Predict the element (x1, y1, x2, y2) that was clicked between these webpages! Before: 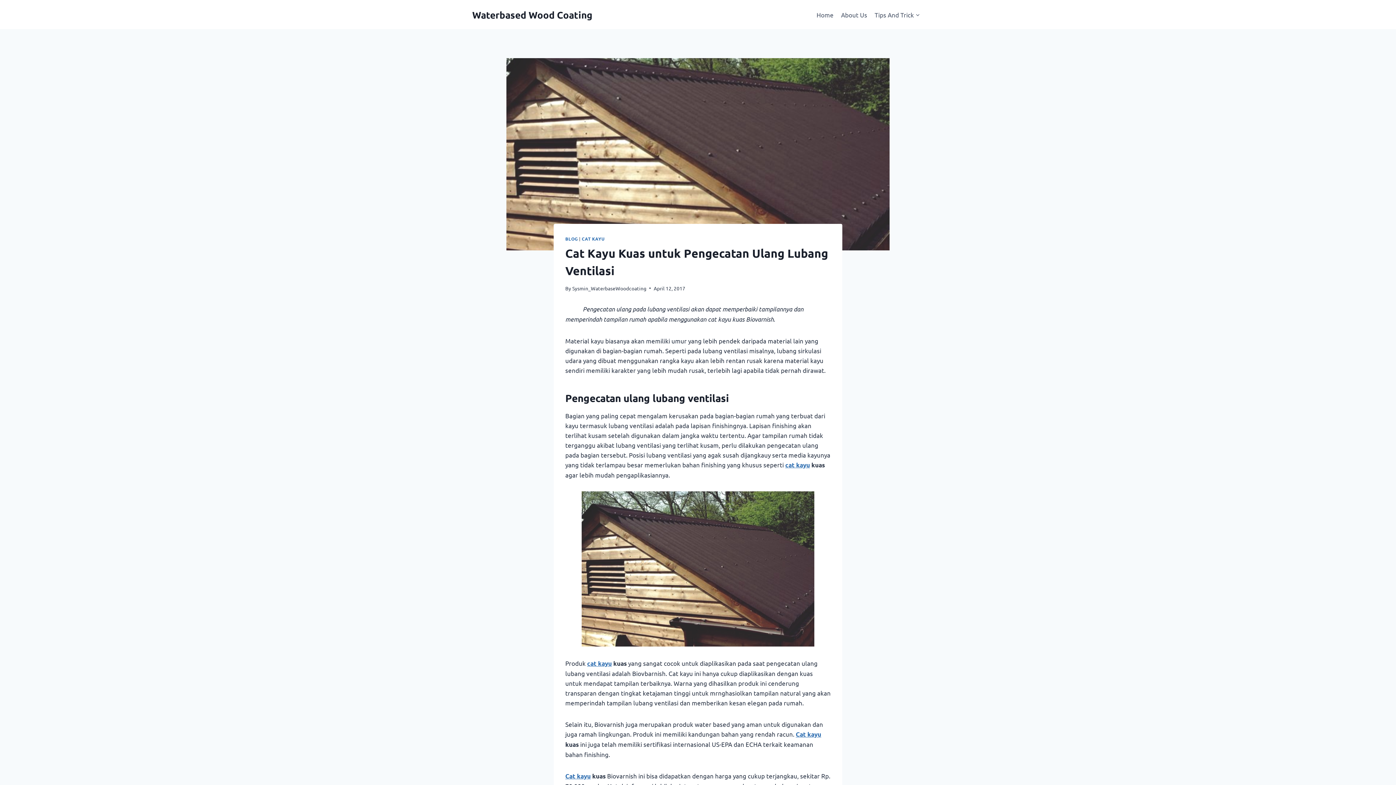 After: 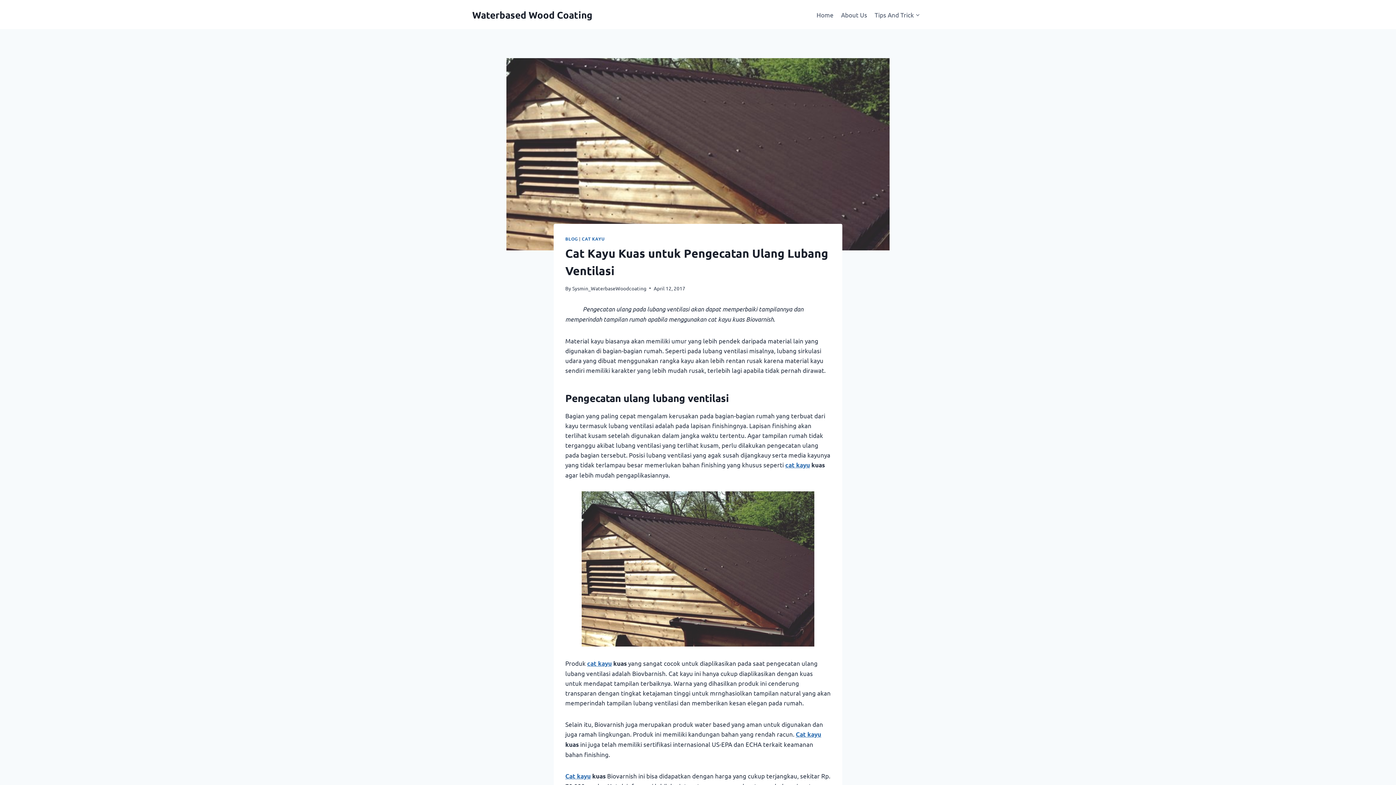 Action: label: cat kayu bbox: (785, 461, 810, 469)